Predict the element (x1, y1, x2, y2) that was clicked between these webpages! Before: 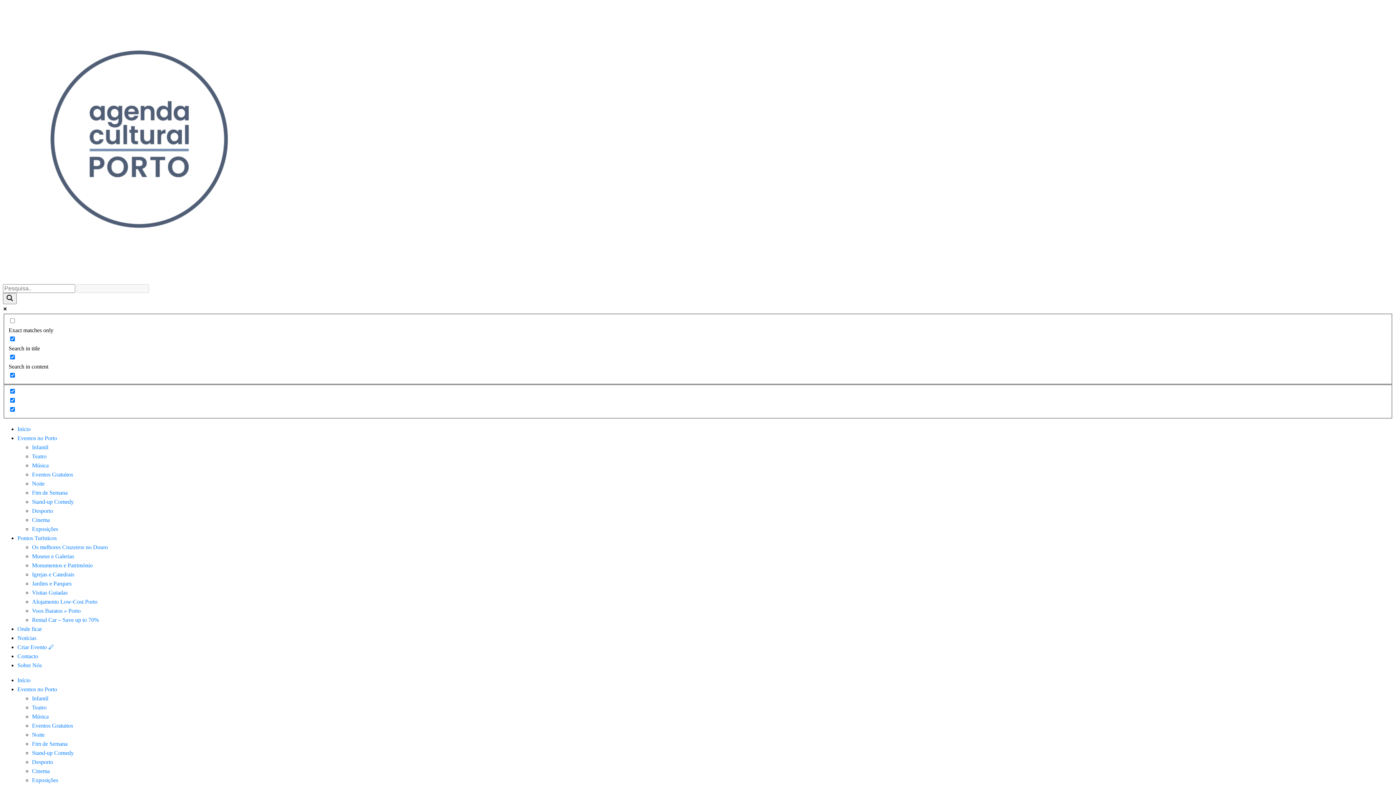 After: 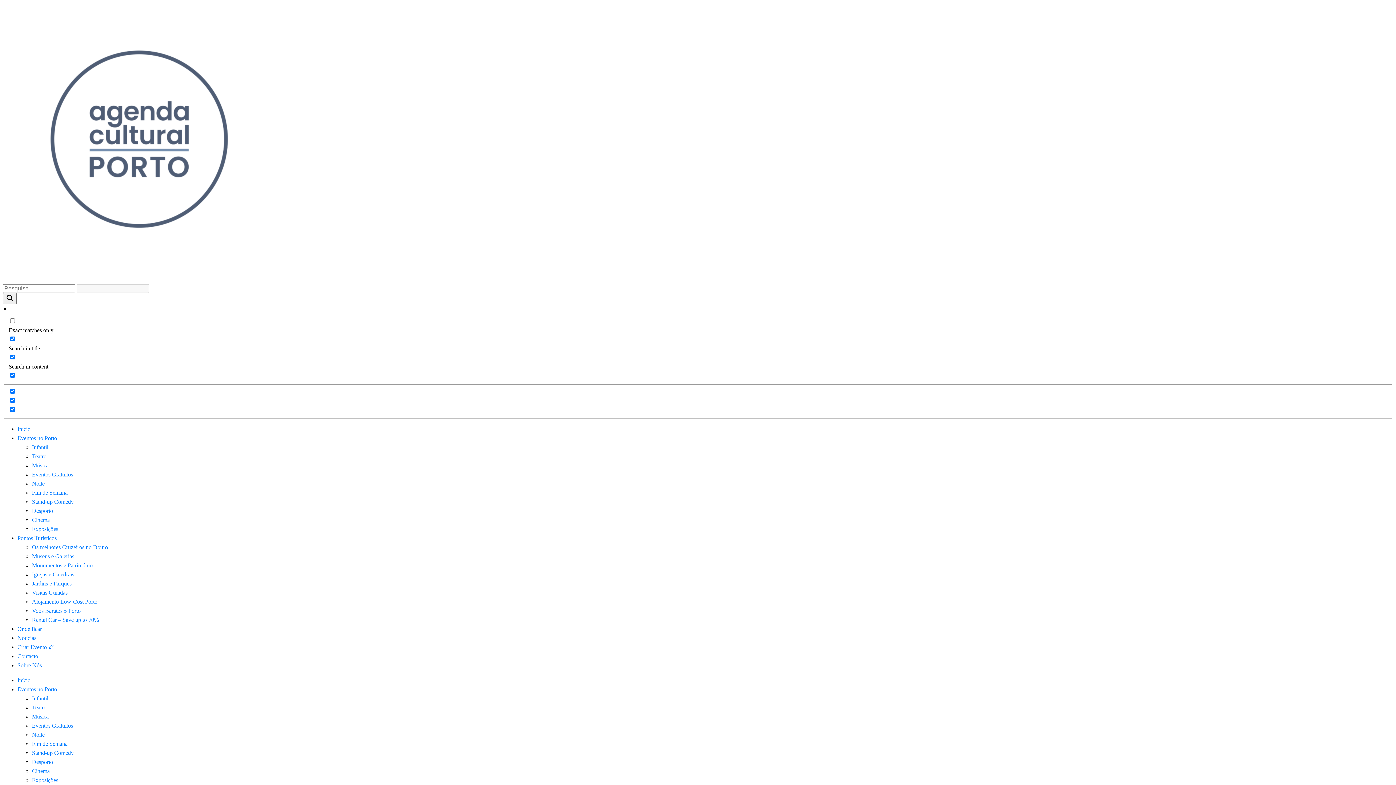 Action: label: Igrejas e Catedrais bbox: (32, 571, 74, 577)